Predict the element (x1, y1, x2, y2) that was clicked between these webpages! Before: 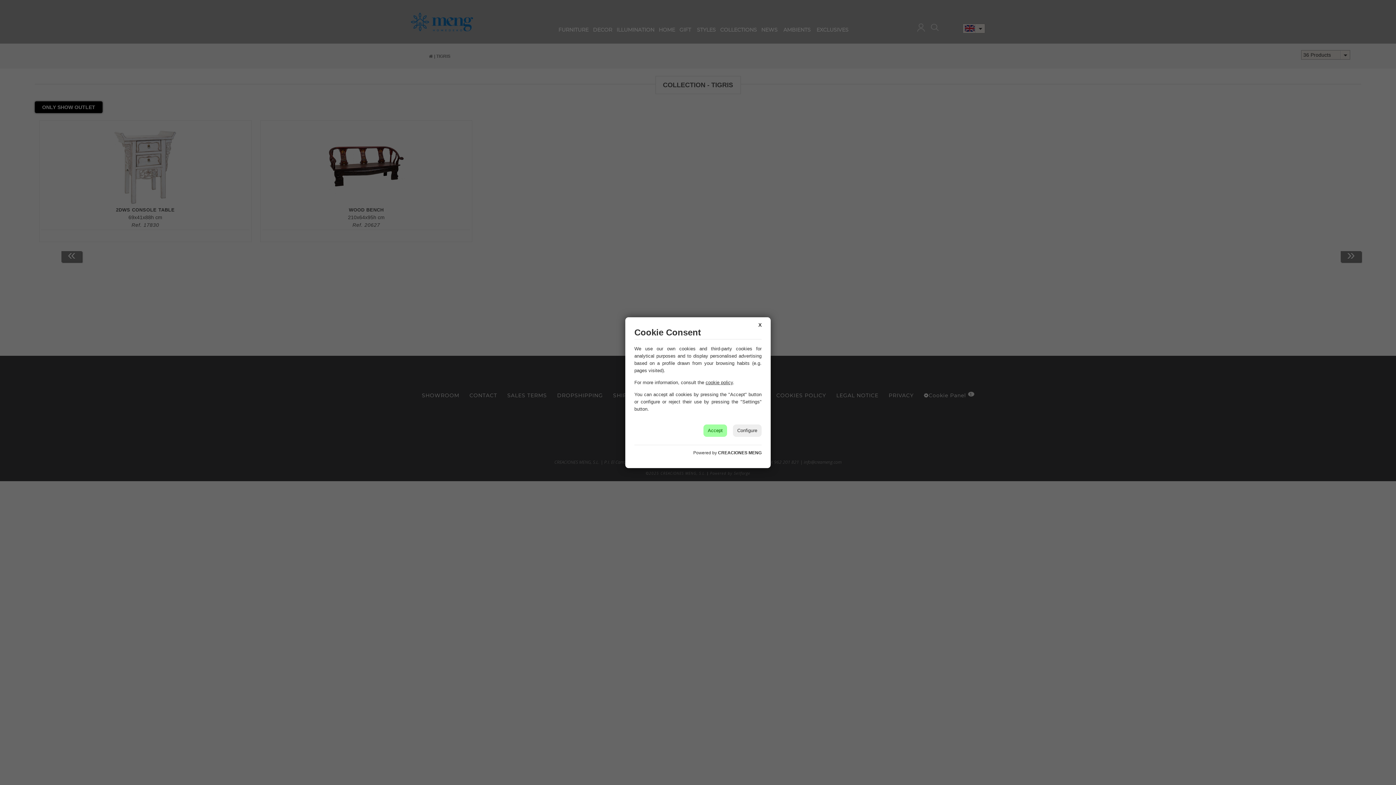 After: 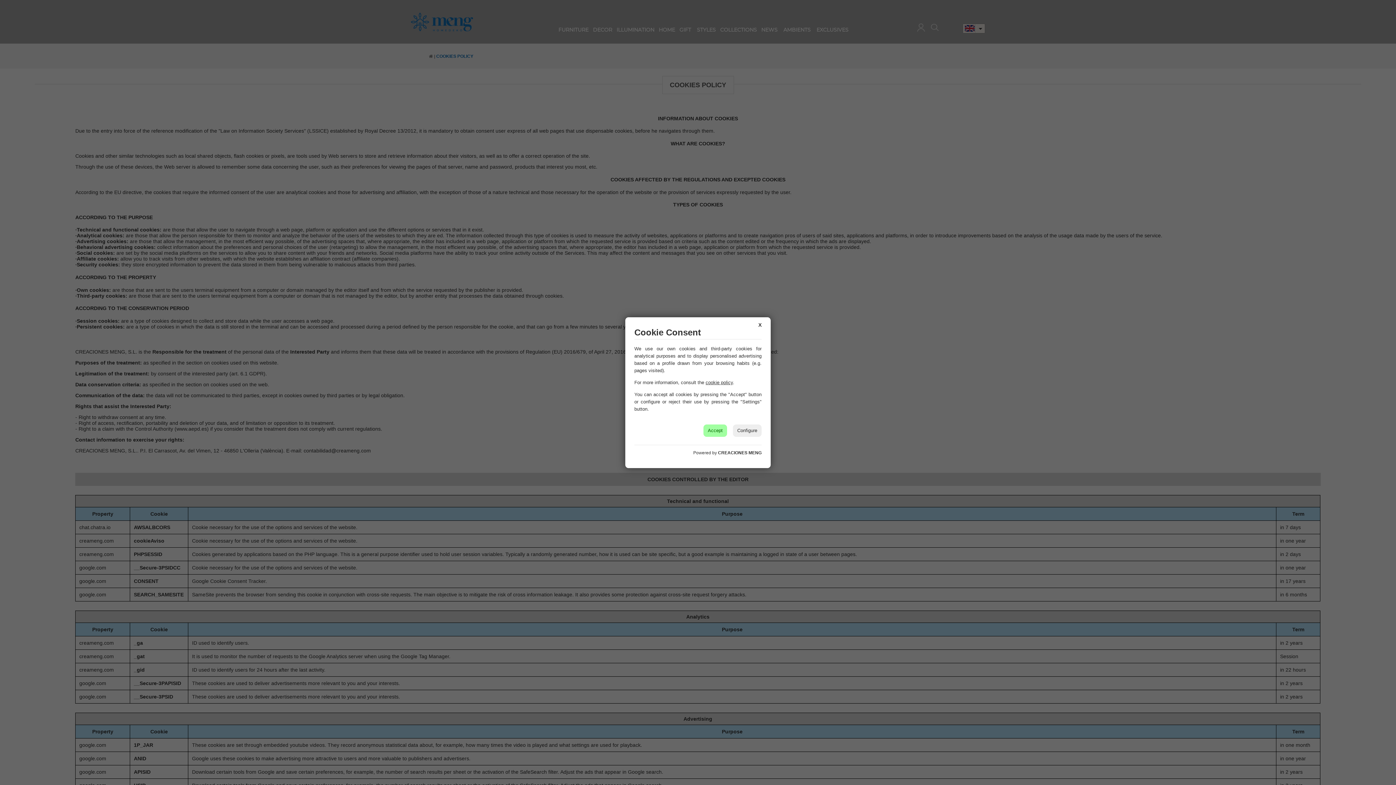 Action: label: cookie policy bbox: (705, 379, 733, 385)